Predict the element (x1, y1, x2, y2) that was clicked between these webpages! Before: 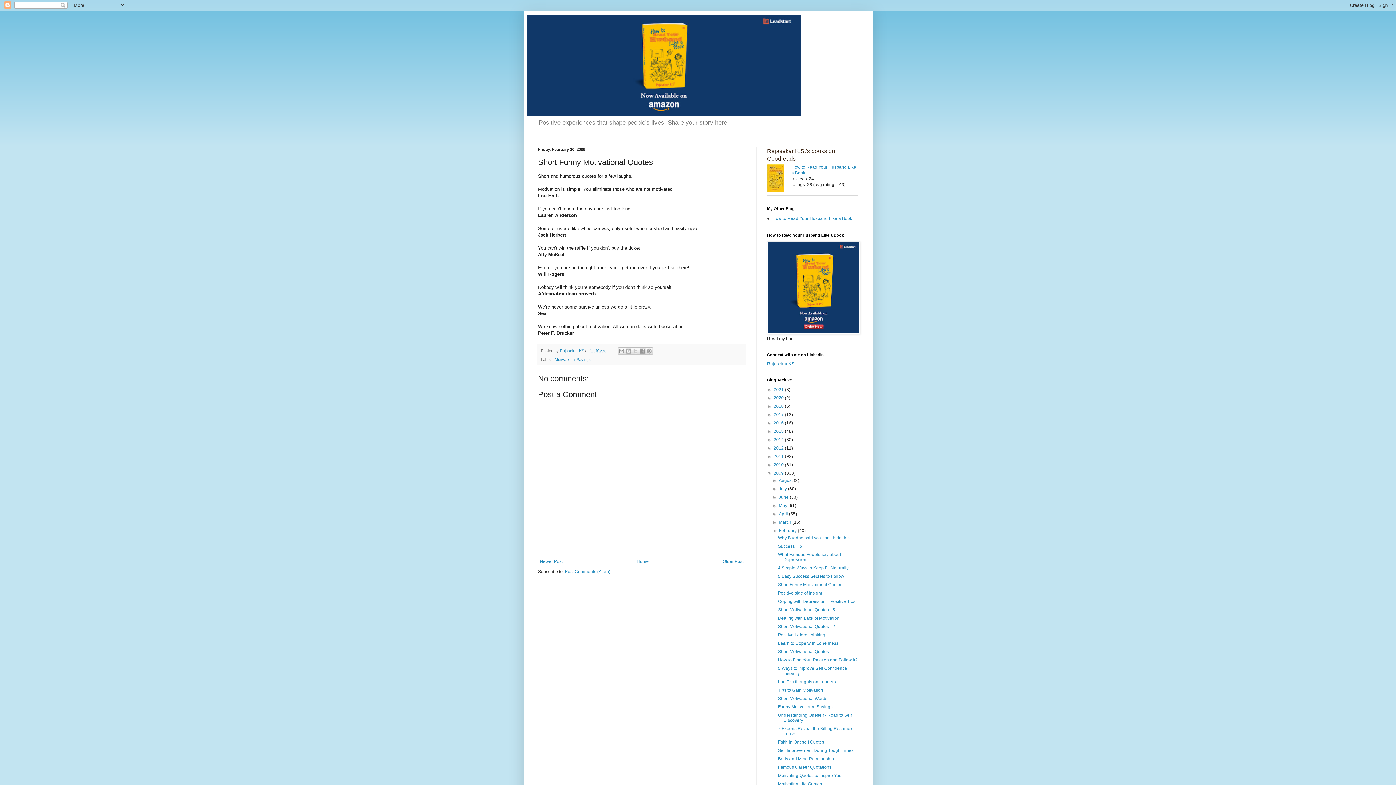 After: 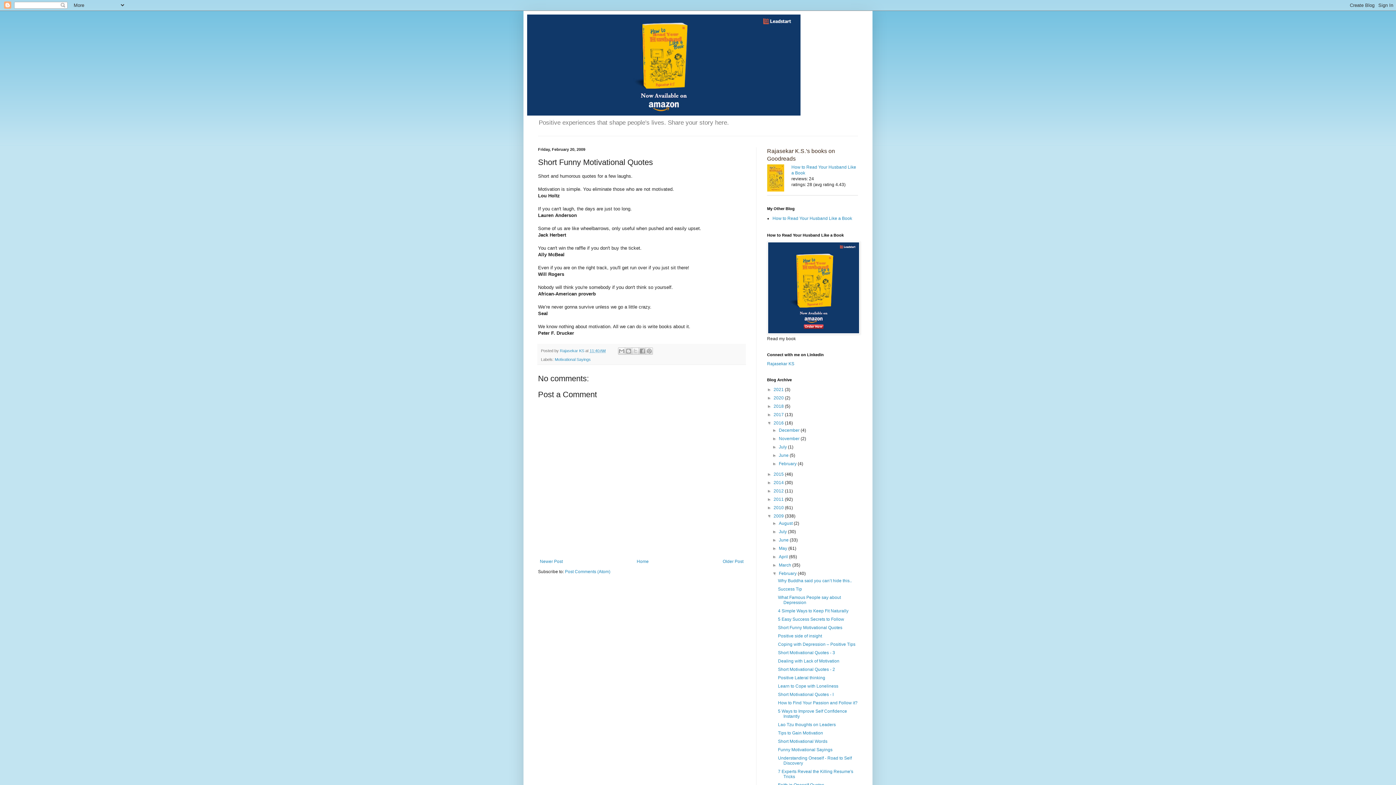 Action: label: ►   bbox: (767, 420, 773, 425)